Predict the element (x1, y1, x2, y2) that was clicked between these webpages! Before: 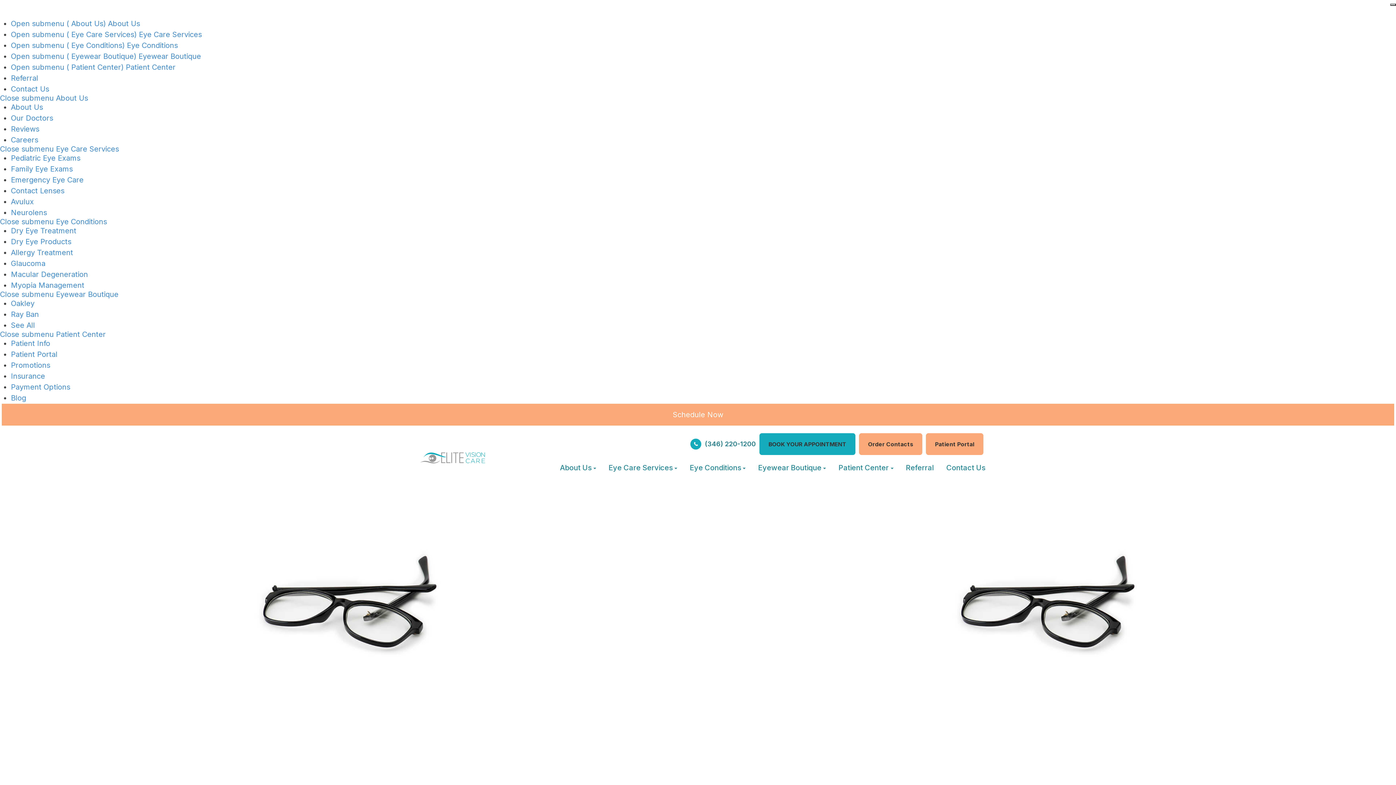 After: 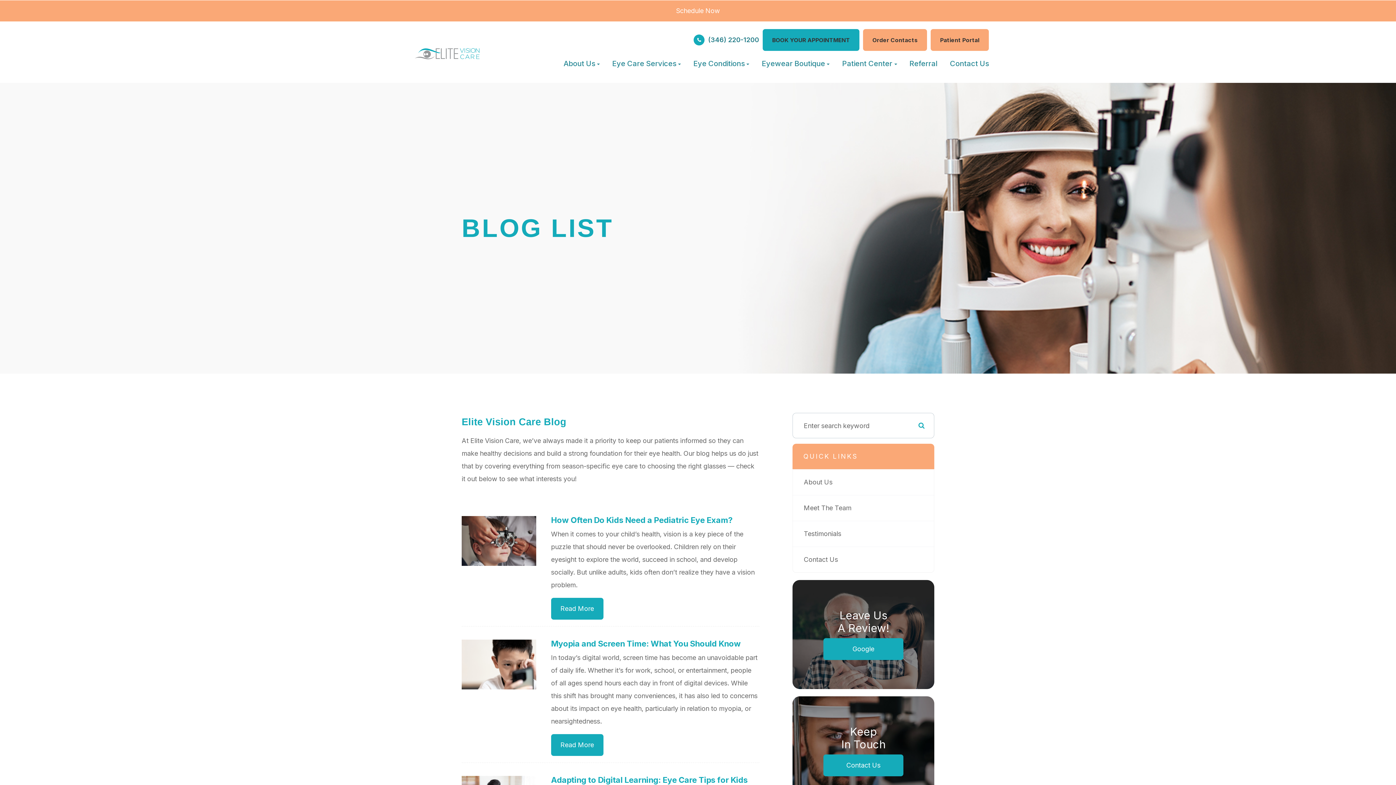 Action: label: Blog bbox: (10, 393, 26, 402)